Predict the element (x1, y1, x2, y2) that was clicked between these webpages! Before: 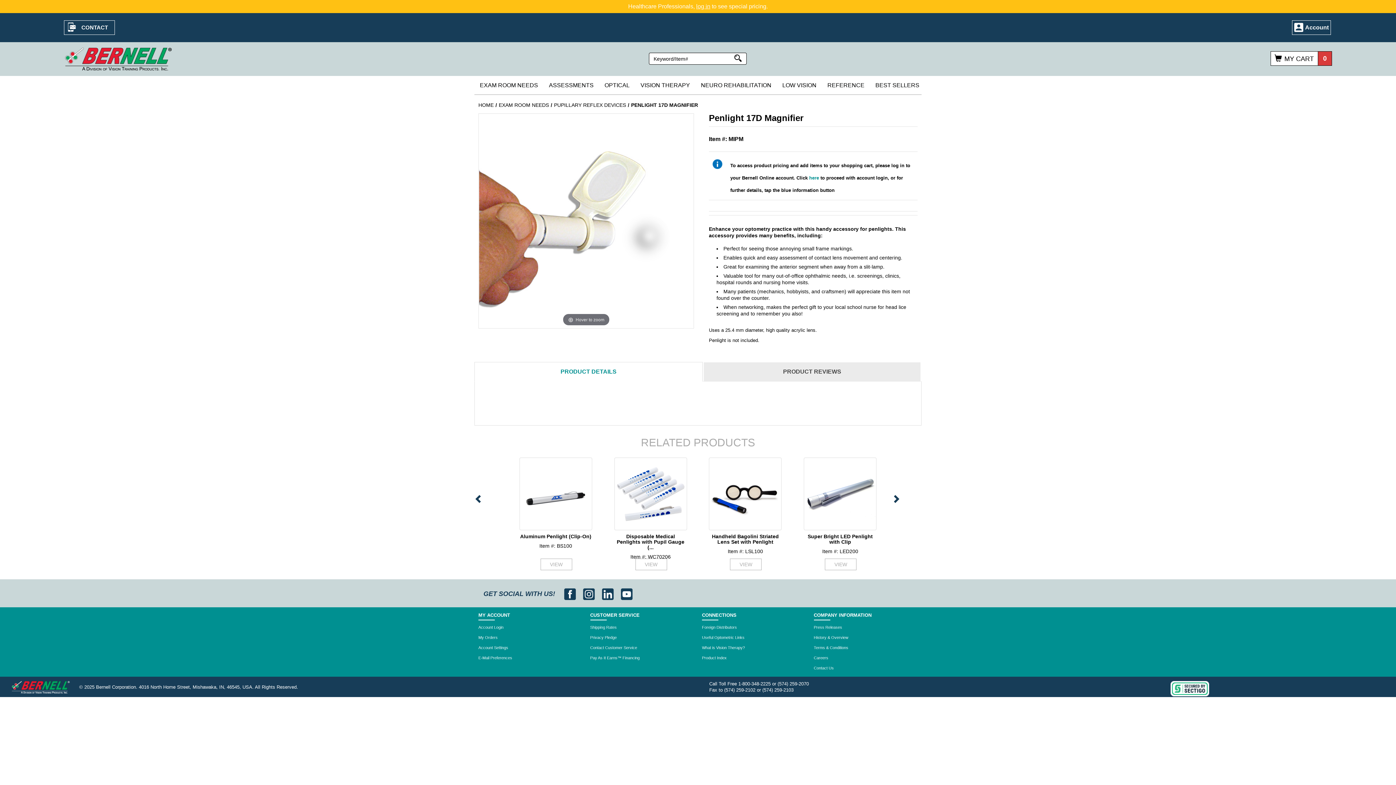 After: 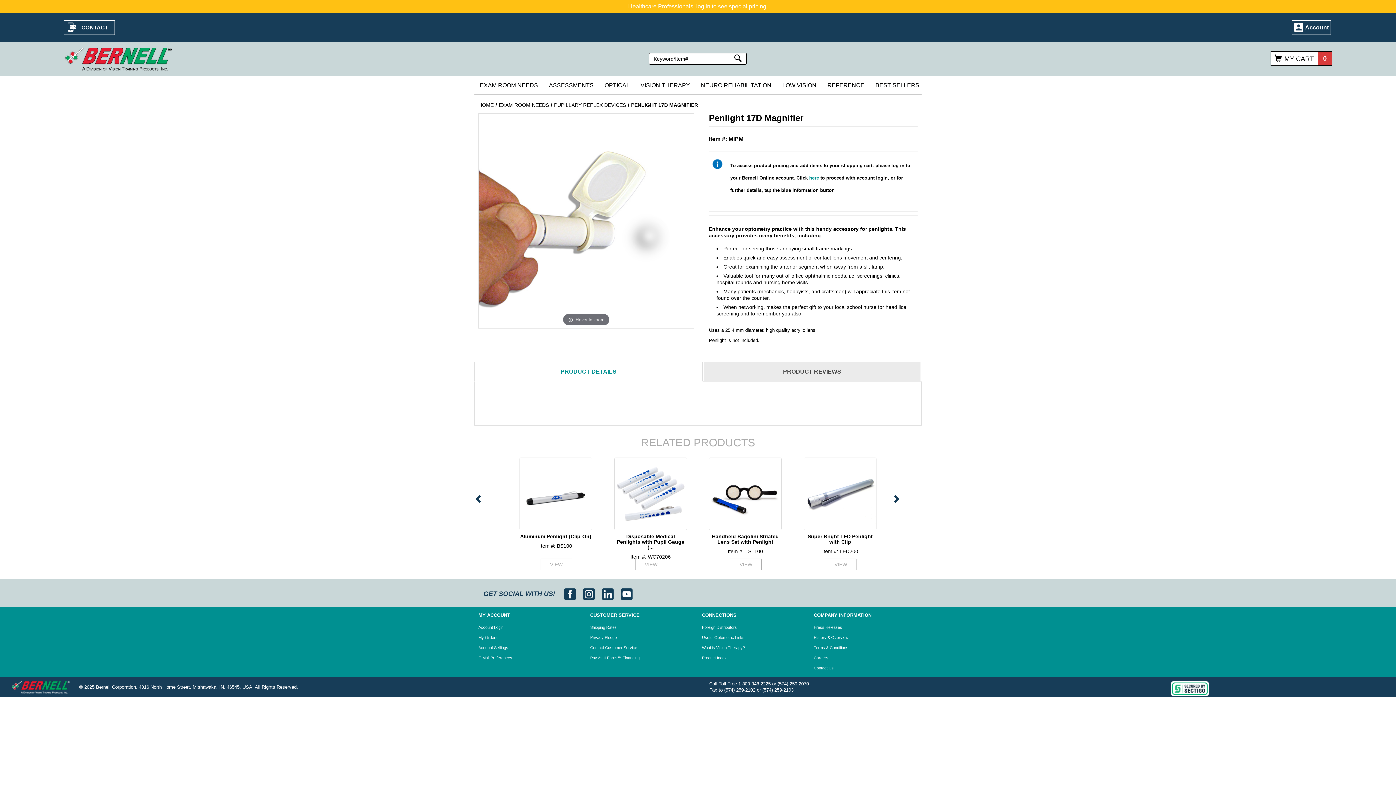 Action: bbox: (621, 590, 632, 597)